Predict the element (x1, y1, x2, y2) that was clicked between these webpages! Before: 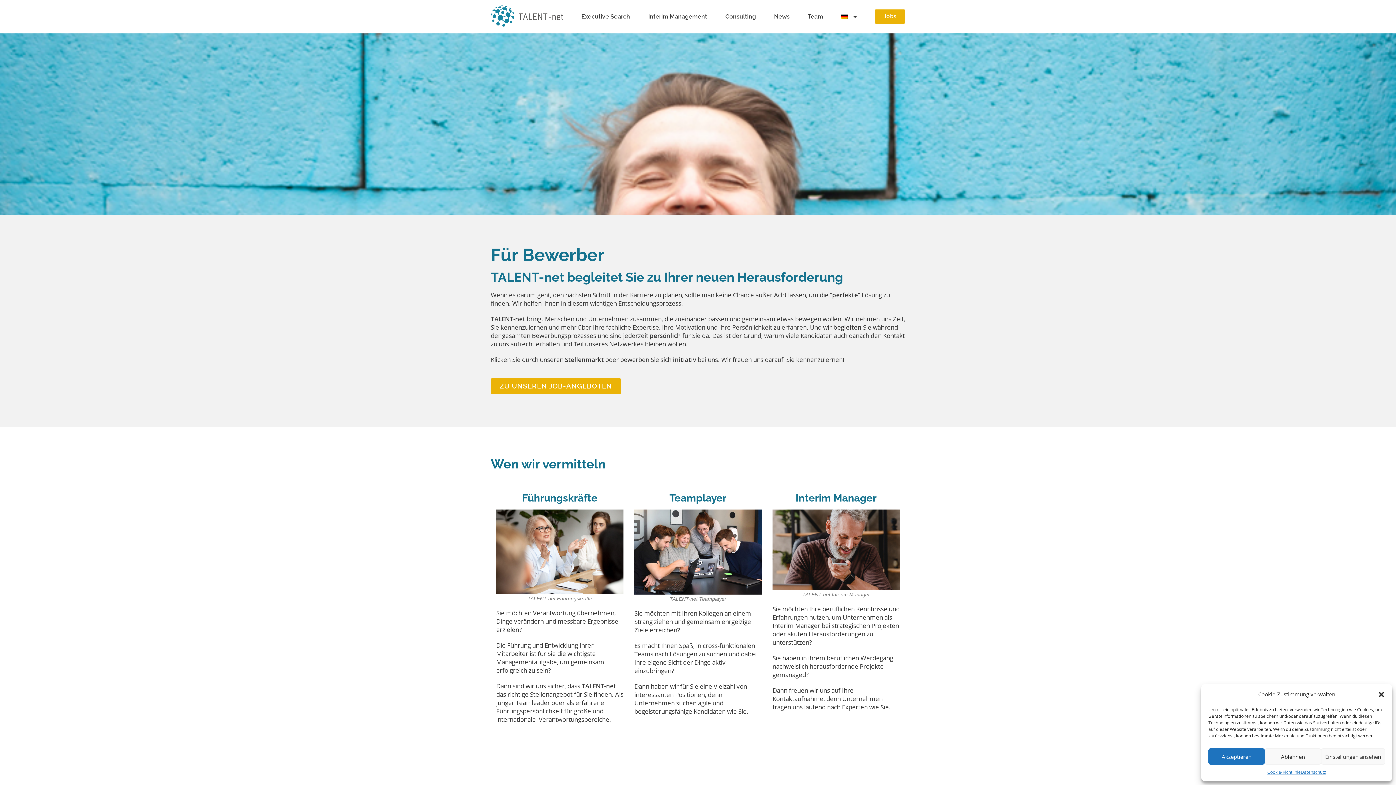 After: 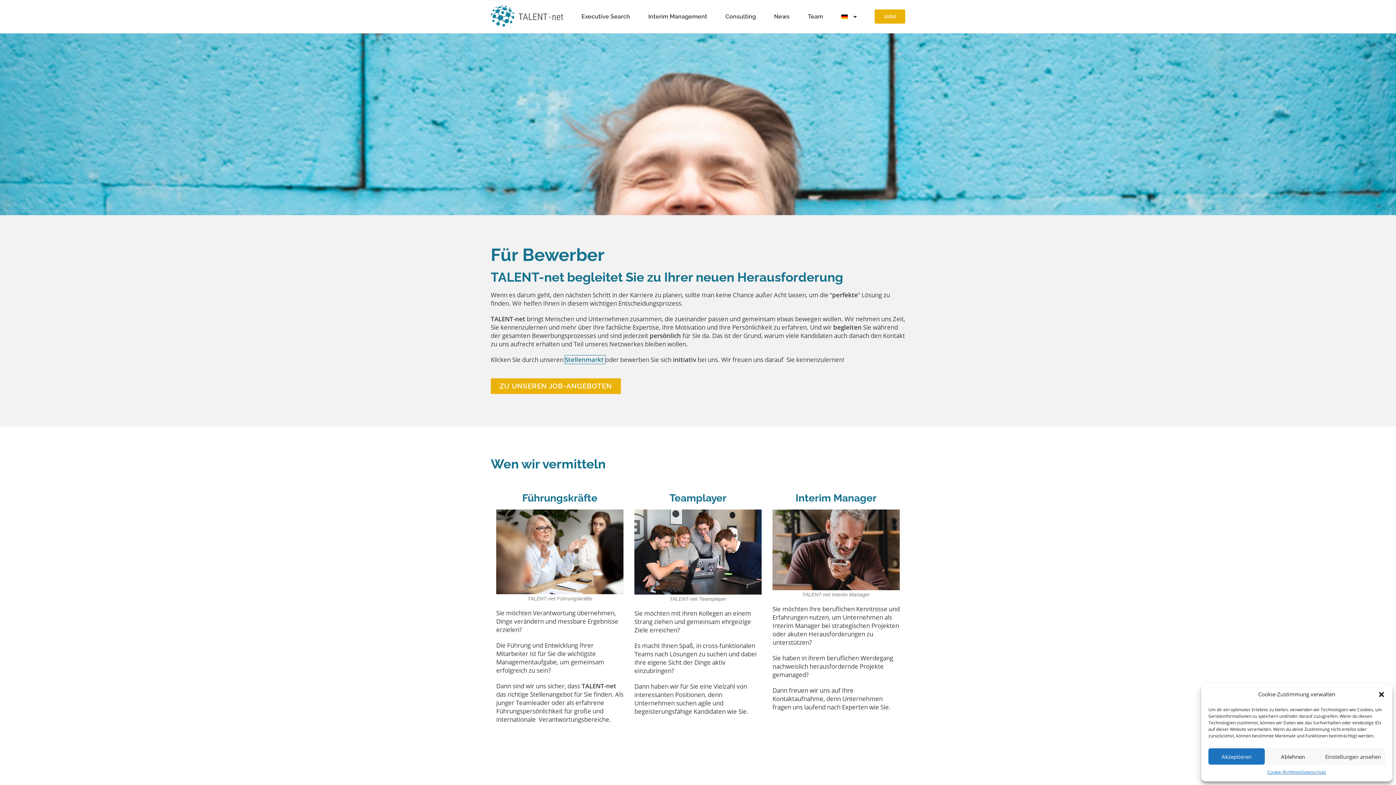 Action: label: Stellenmarkt  bbox: (565, 355, 605, 364)